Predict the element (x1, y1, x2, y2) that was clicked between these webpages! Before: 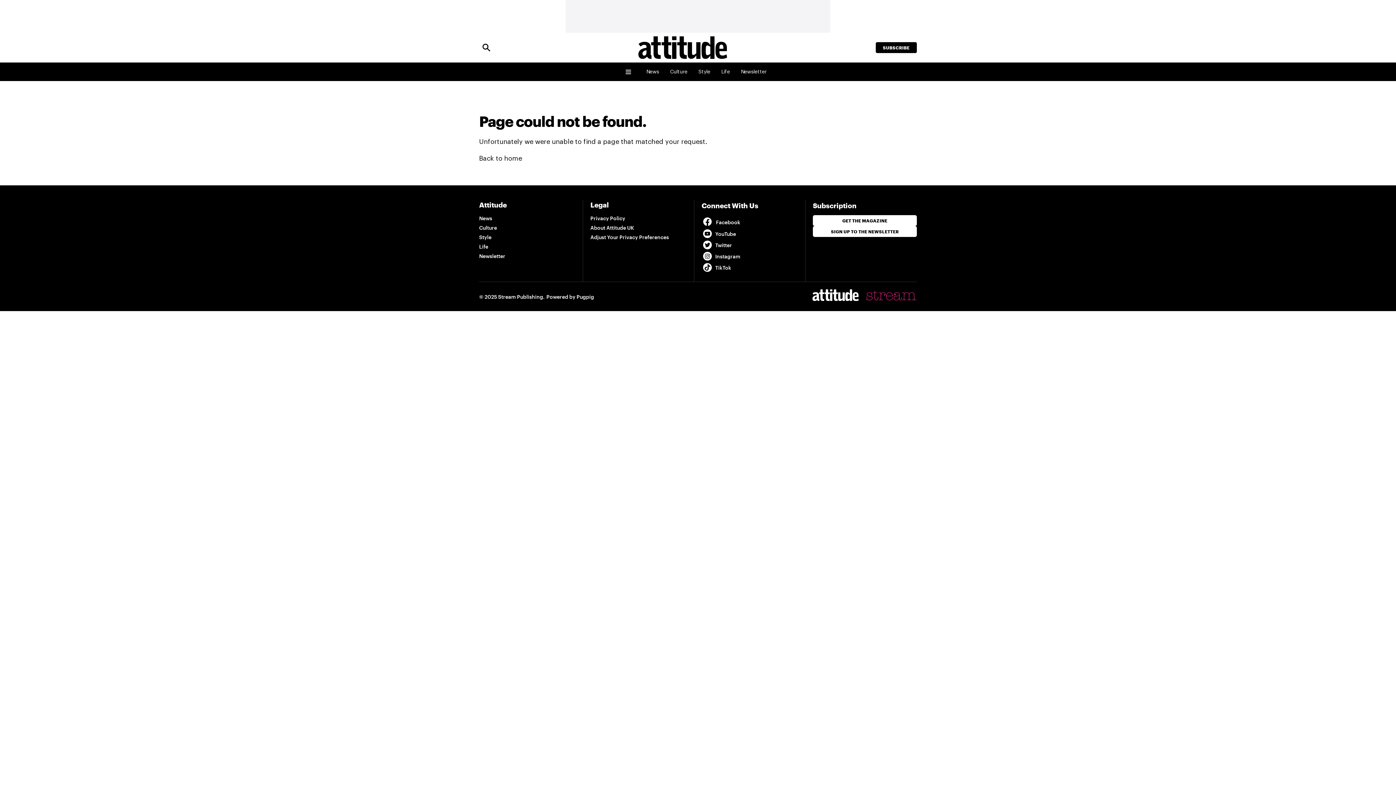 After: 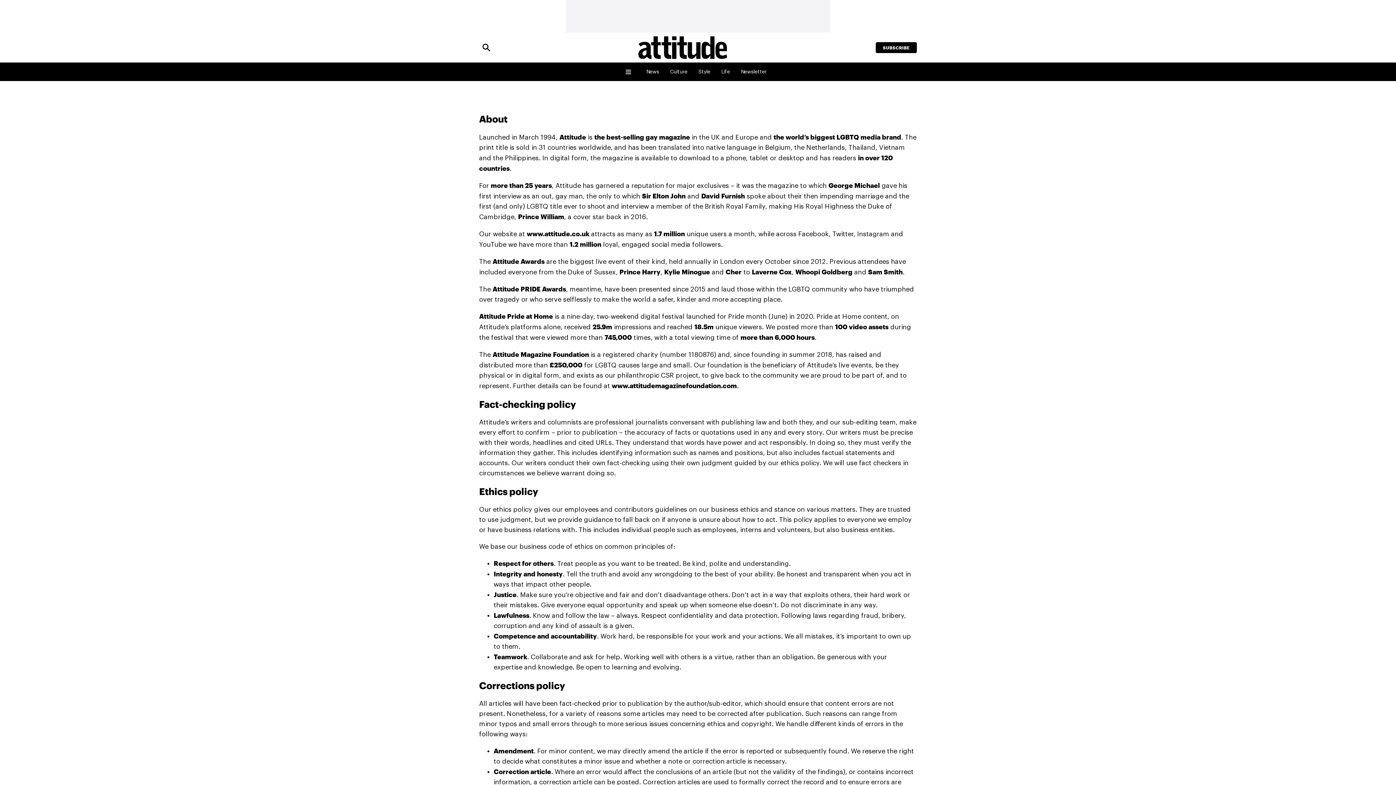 Action: label: About Attitude UK bbox: (590, 223, 634, 232)